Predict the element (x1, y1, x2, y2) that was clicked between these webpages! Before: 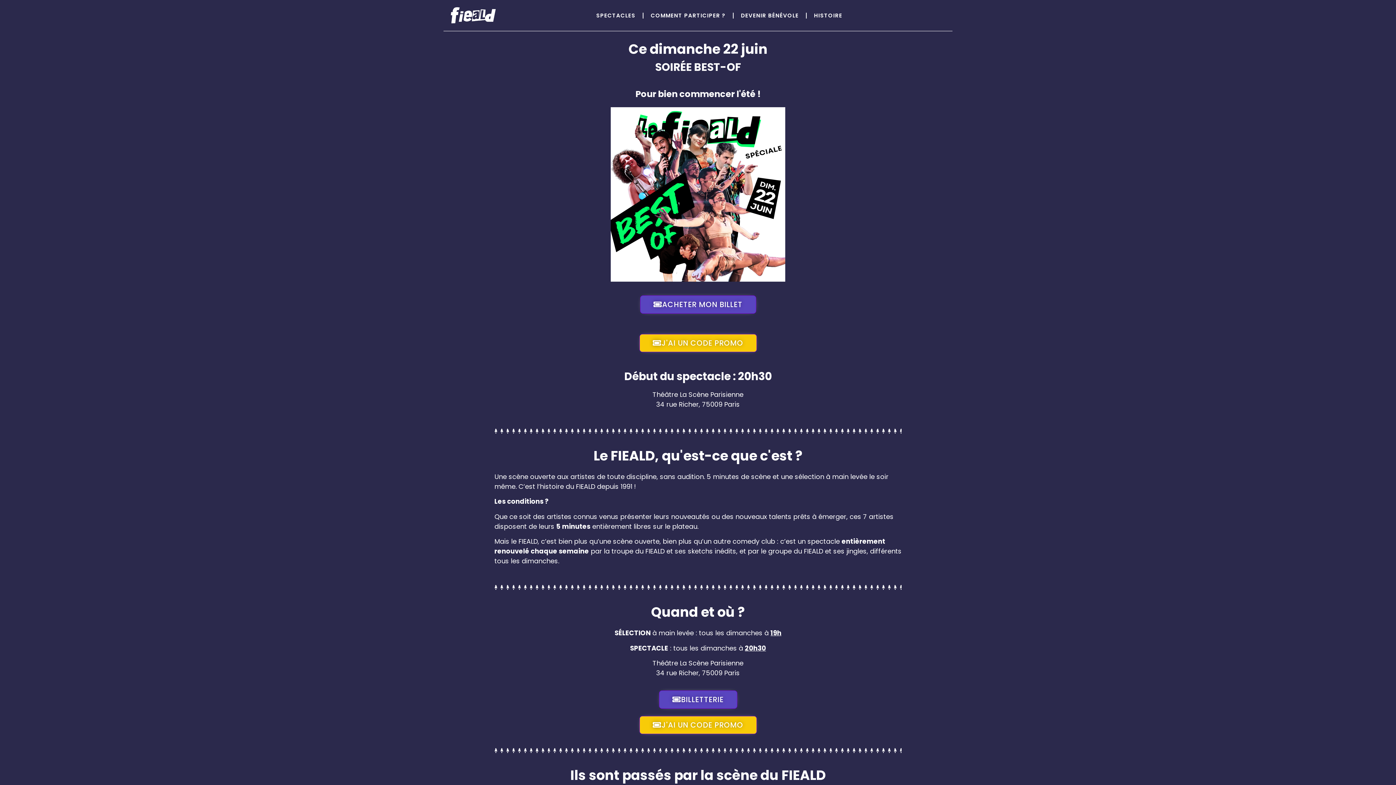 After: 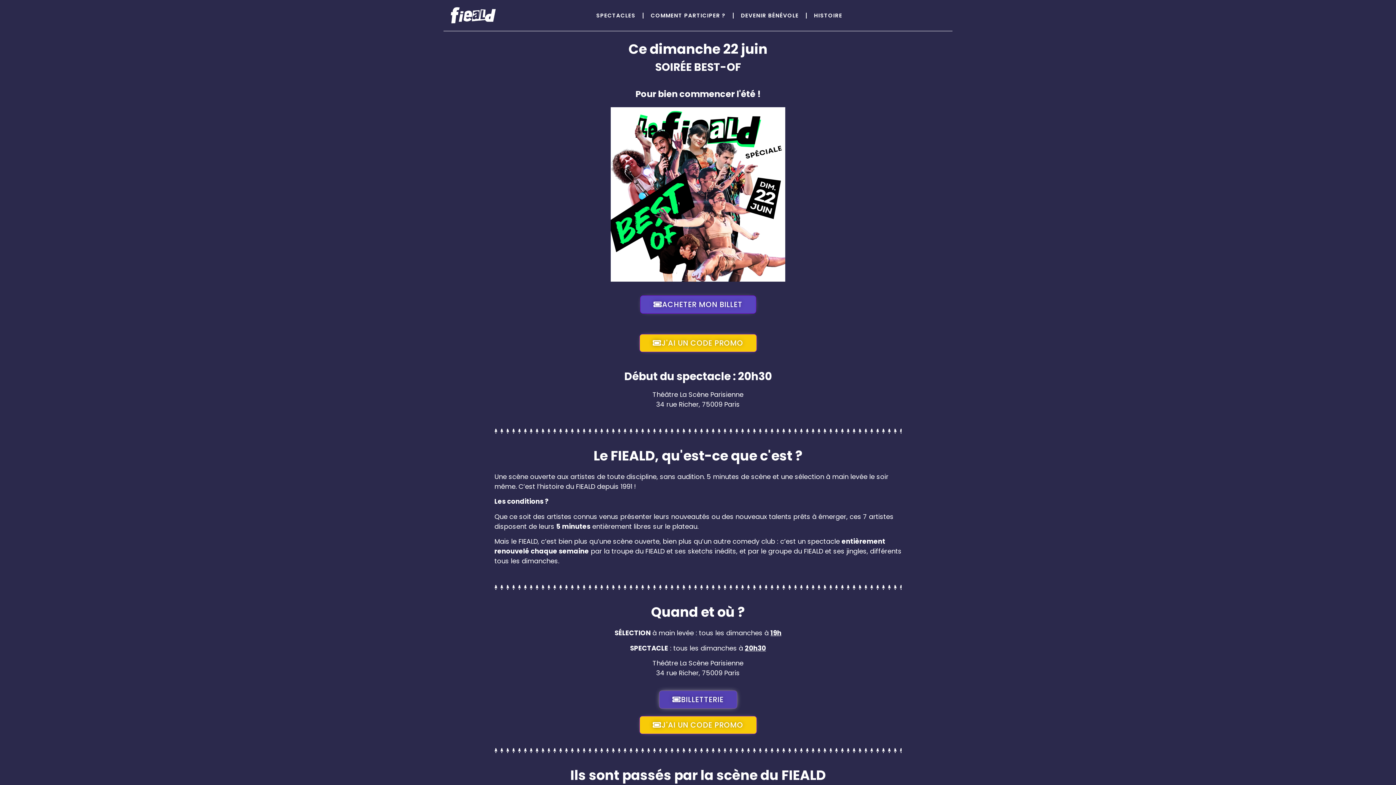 Action: label: BILLETTERIE bbox: (659, 690, 737, 708)